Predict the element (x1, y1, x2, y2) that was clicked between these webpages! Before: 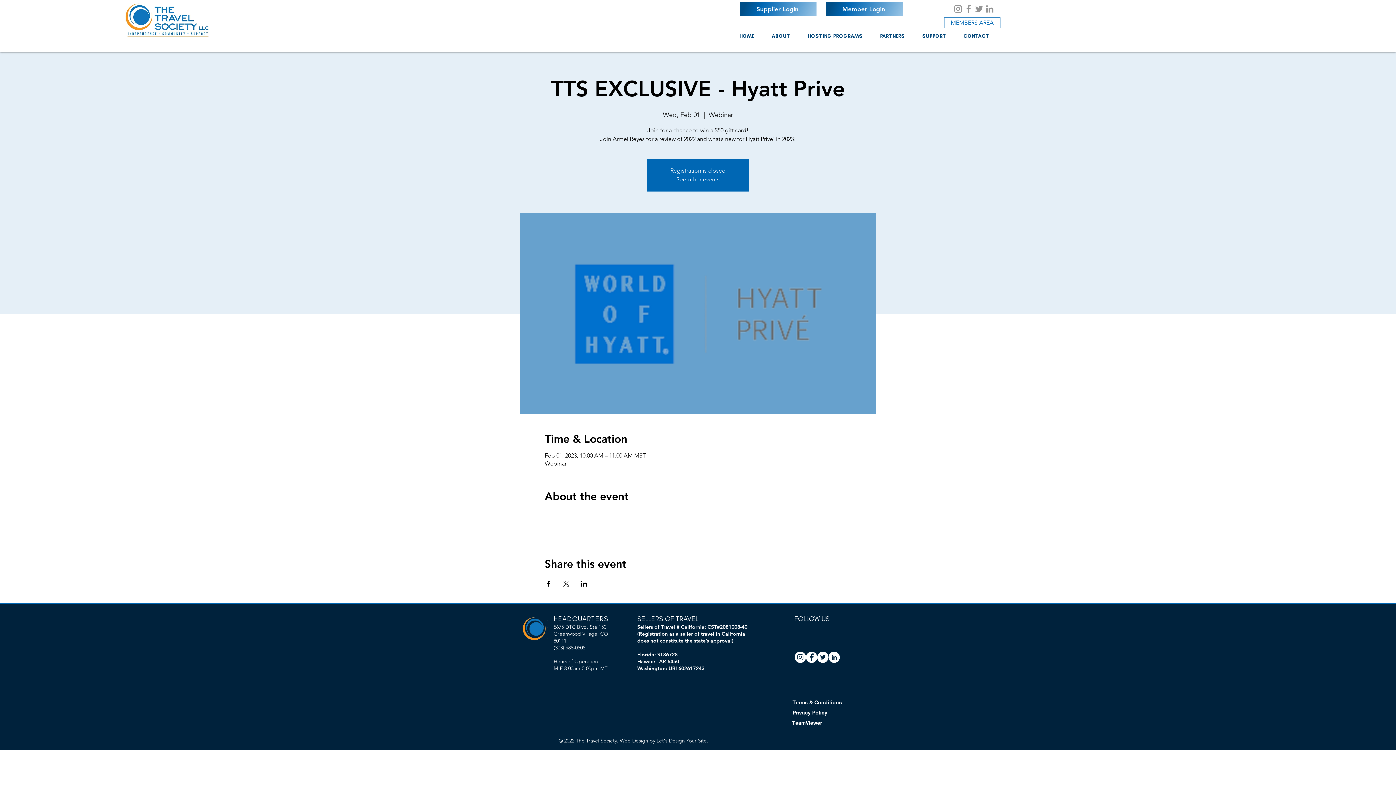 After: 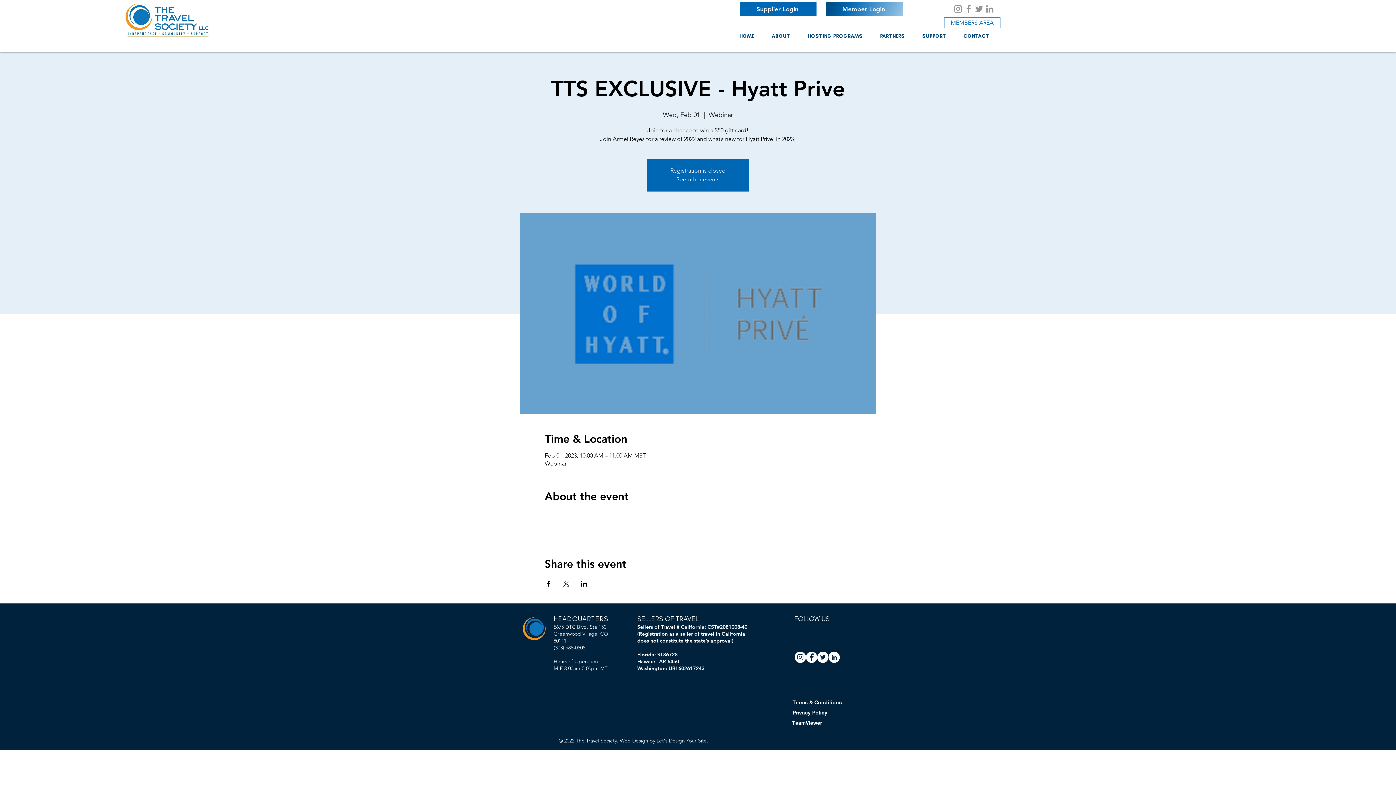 Action: bbox: (740, 1, 816, 16) label: Supplier Login